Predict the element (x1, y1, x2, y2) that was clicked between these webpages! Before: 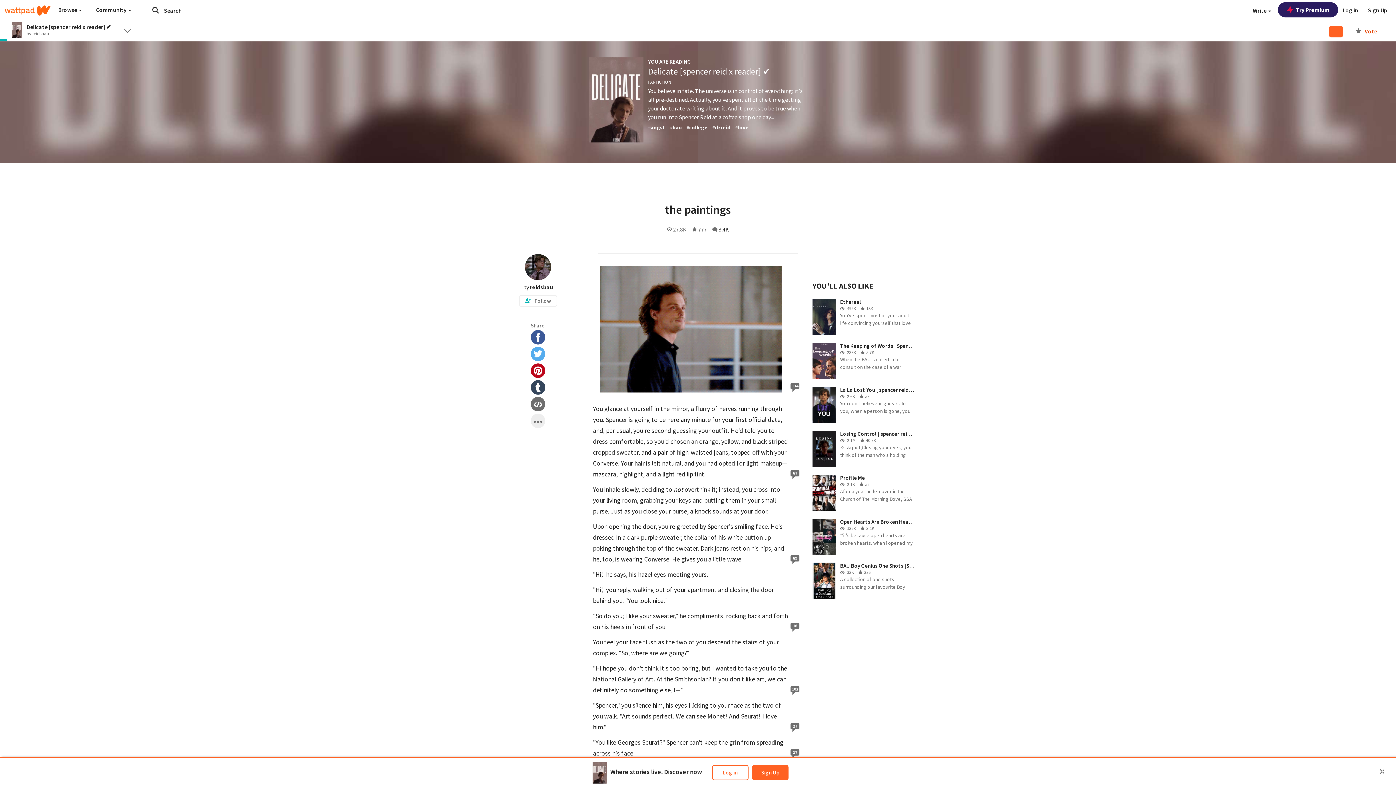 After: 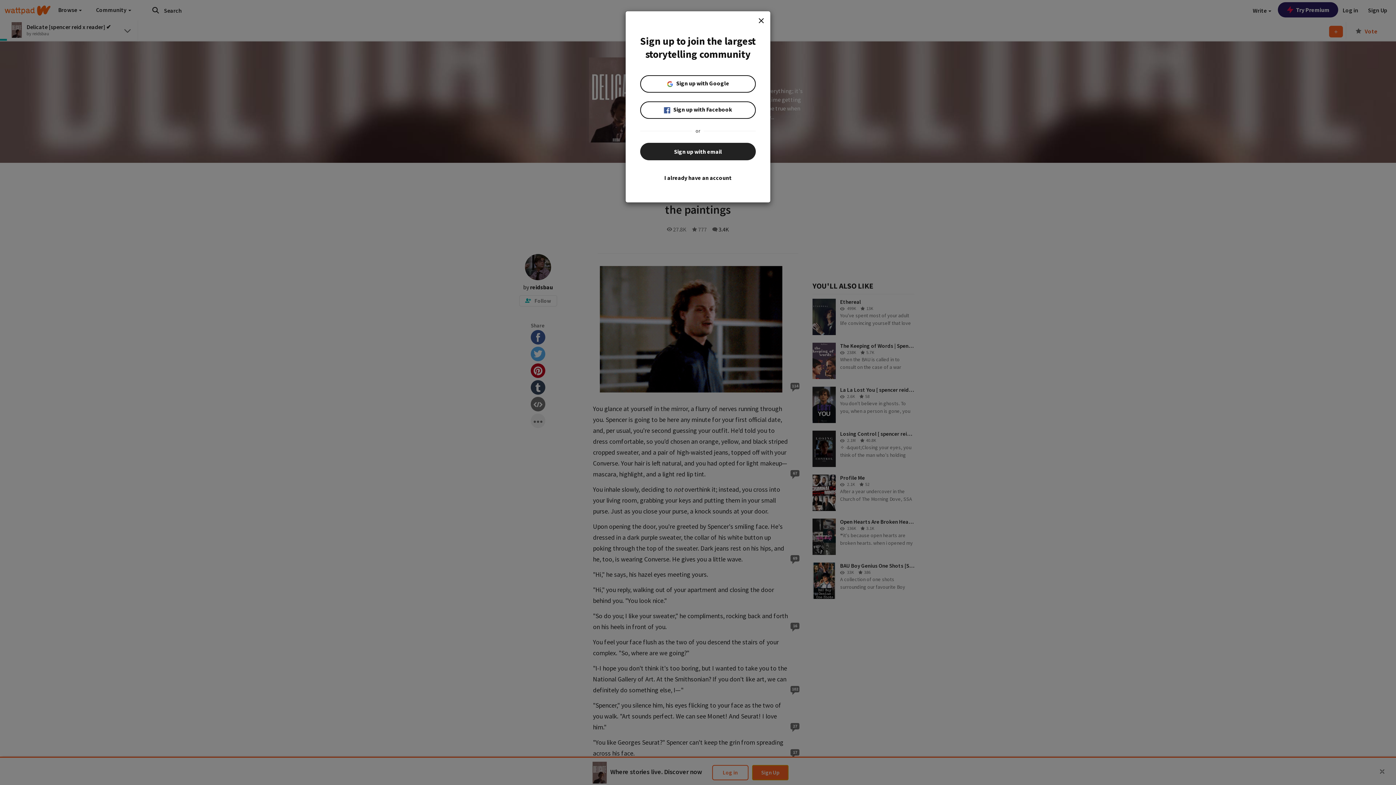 Action: label: Sign Up bbox: (752, 765, 788, 780)